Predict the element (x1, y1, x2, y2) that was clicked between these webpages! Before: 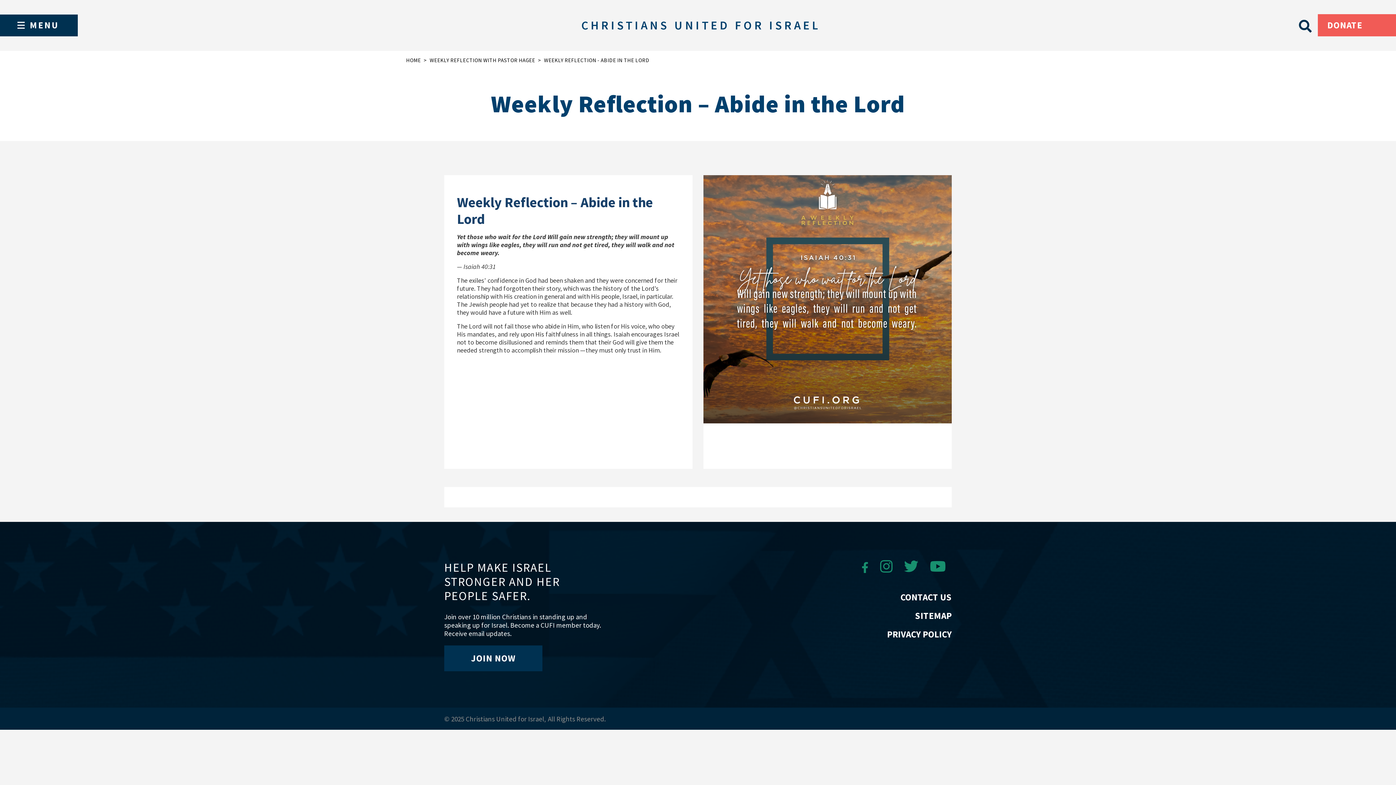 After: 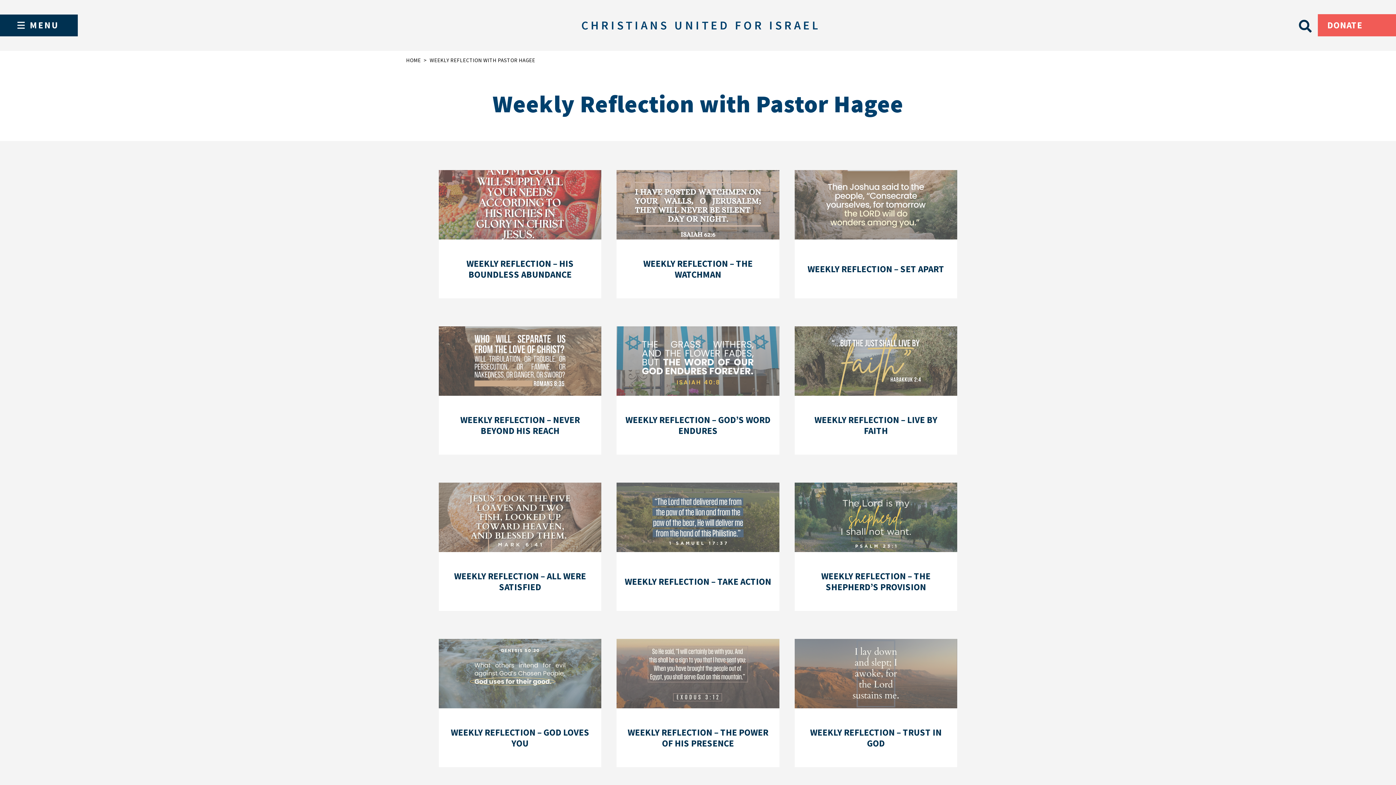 Action: label: WEEKLY REFLECTION WITH PASTOR HAGEE bbox: (429, 56, 535, 63)